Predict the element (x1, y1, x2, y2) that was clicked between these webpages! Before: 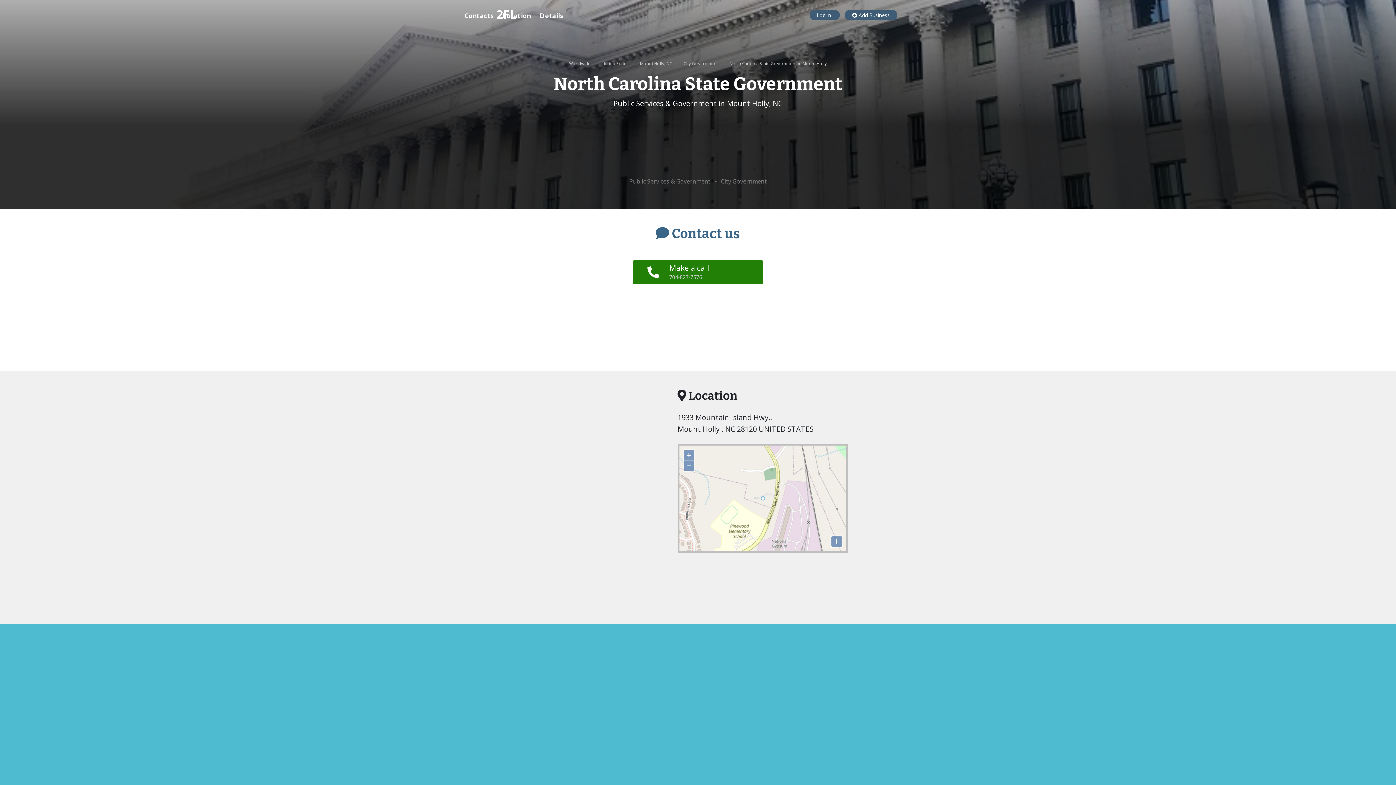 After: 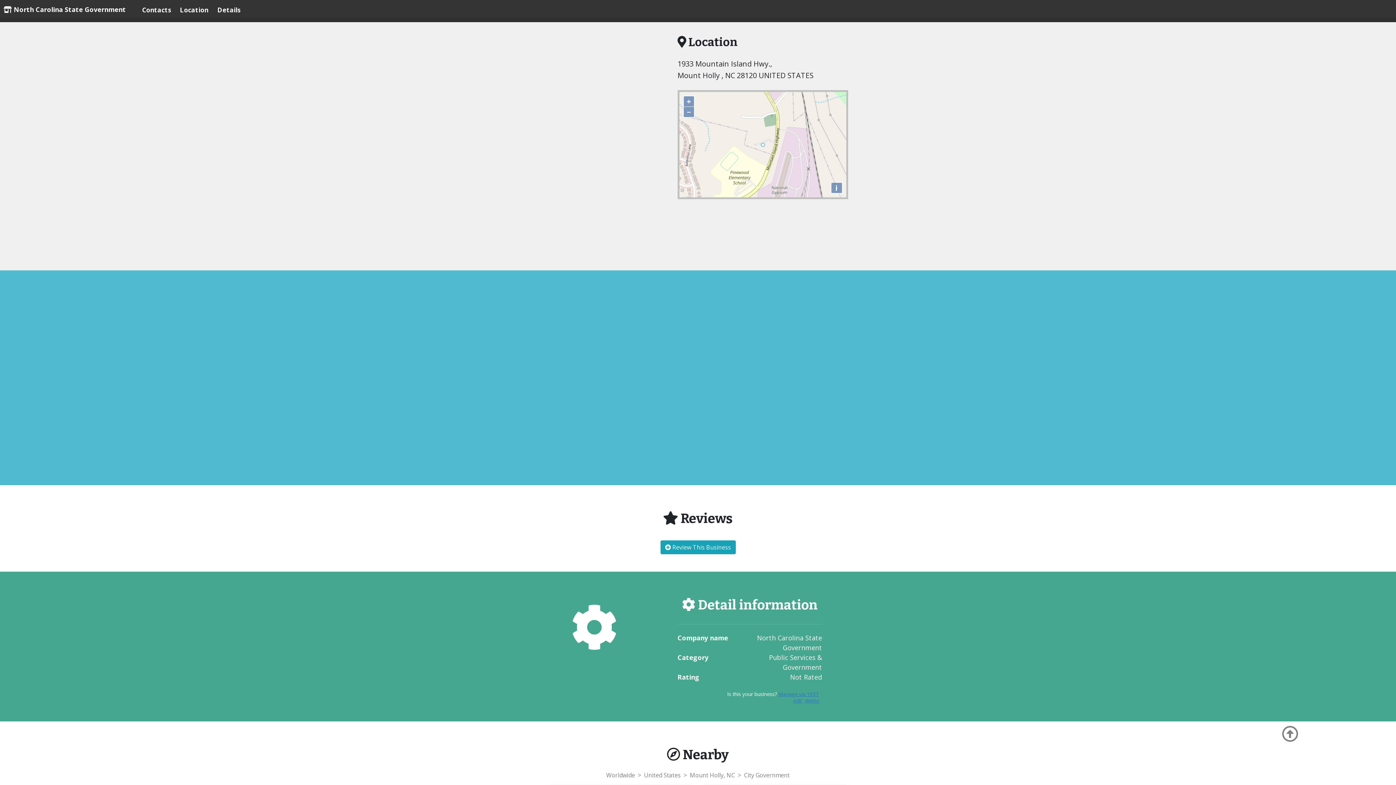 Action: label: Location bbox: (502, 5, 530, 25)